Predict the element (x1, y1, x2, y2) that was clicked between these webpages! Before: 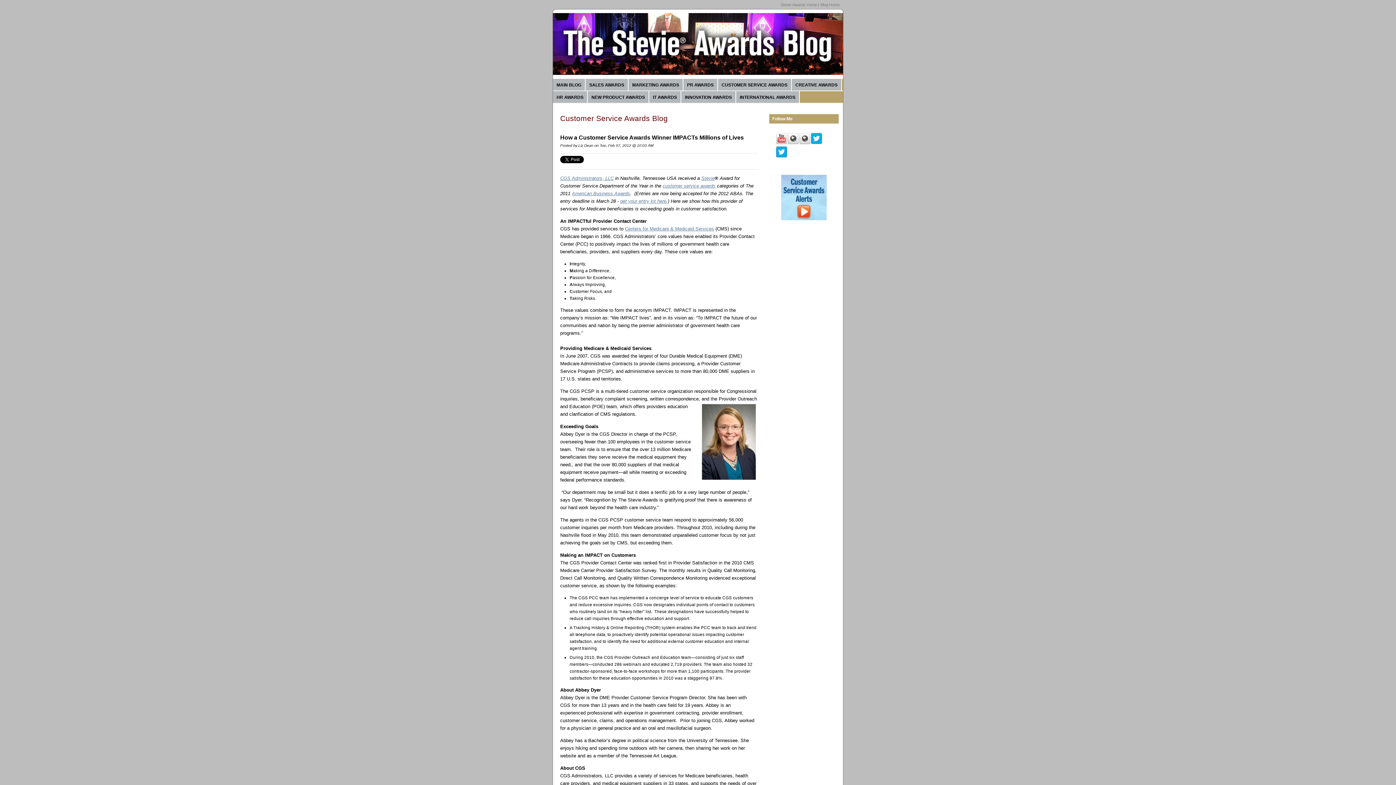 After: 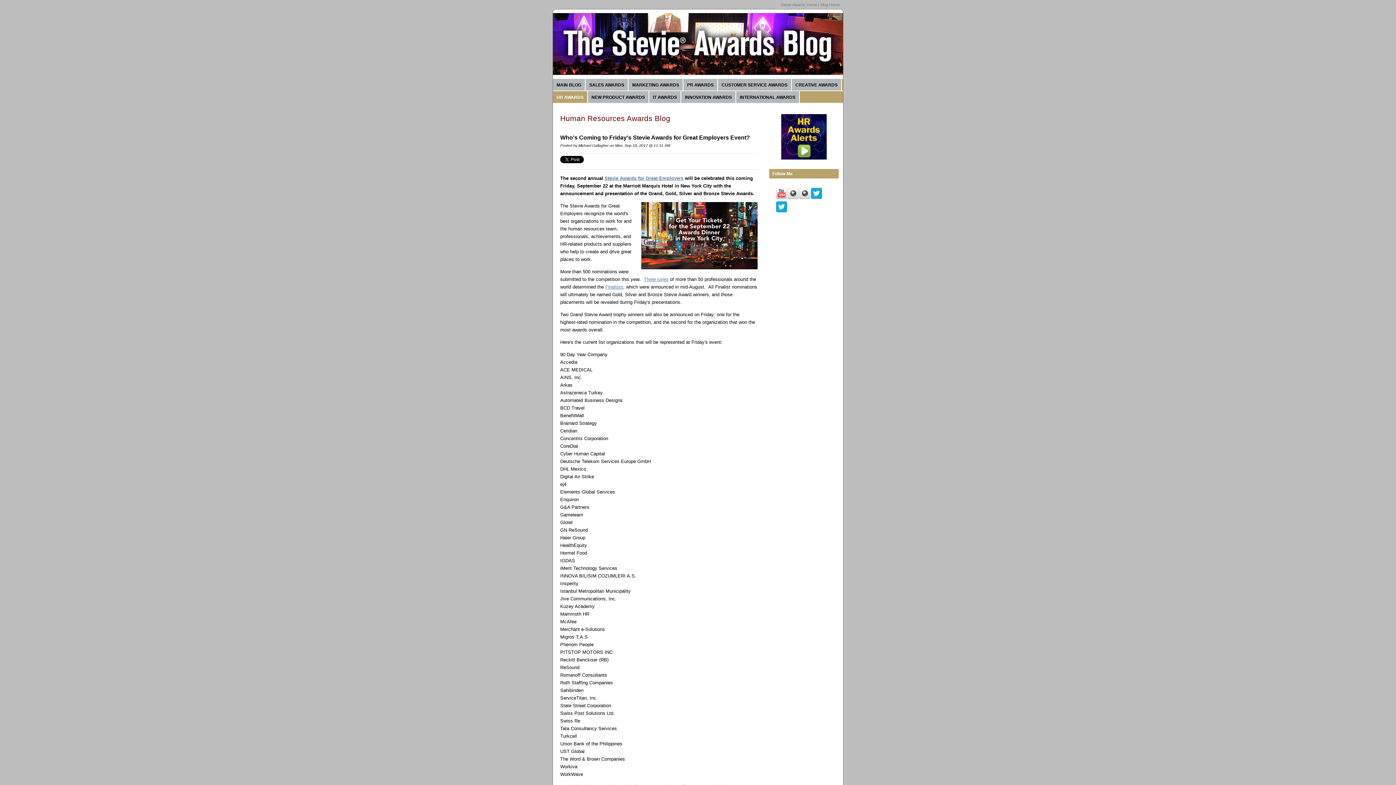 Action: label: HR AWARDS bbox: (553, 91, 587, 102)